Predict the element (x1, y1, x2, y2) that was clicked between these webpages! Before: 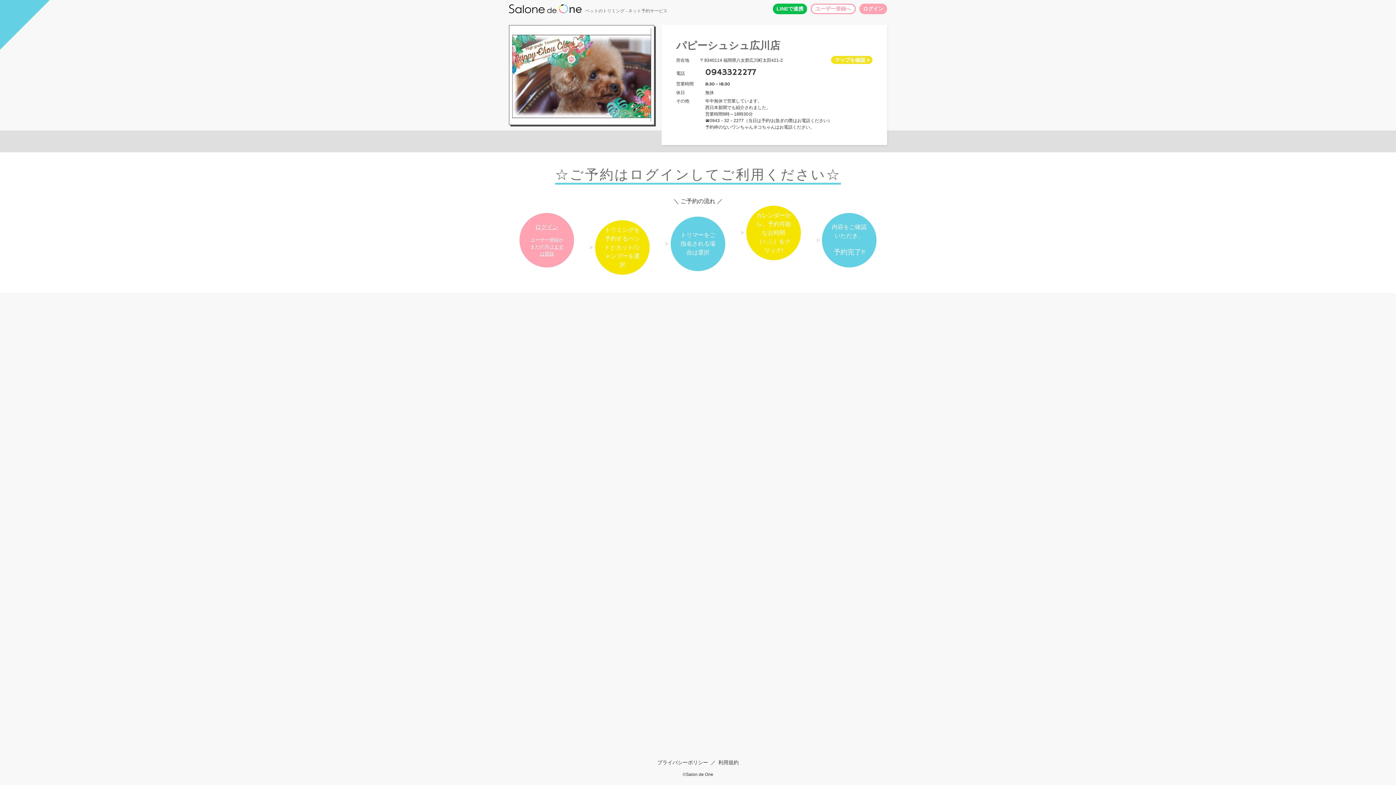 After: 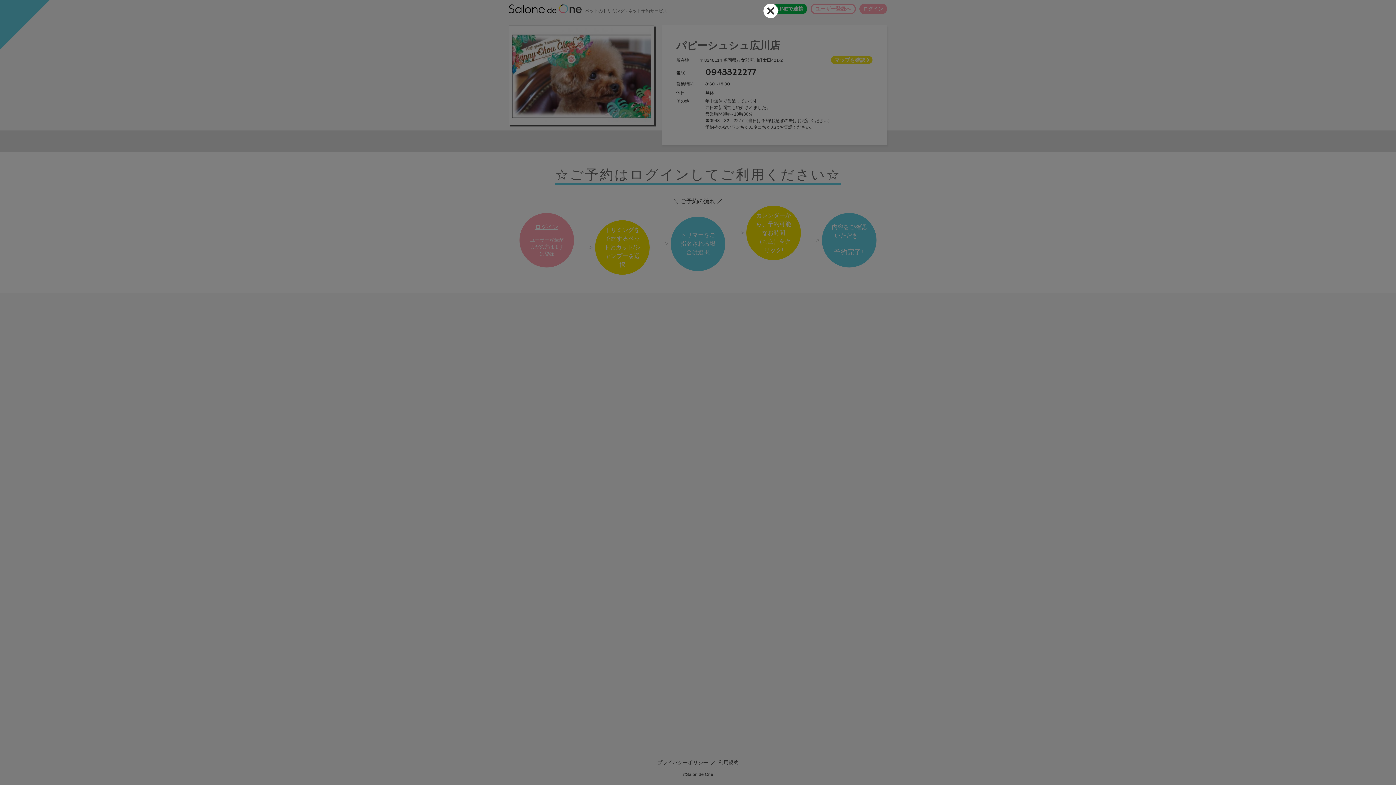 Action: bbox: (810, 3, 856, 14) label: ユーザー登録へ